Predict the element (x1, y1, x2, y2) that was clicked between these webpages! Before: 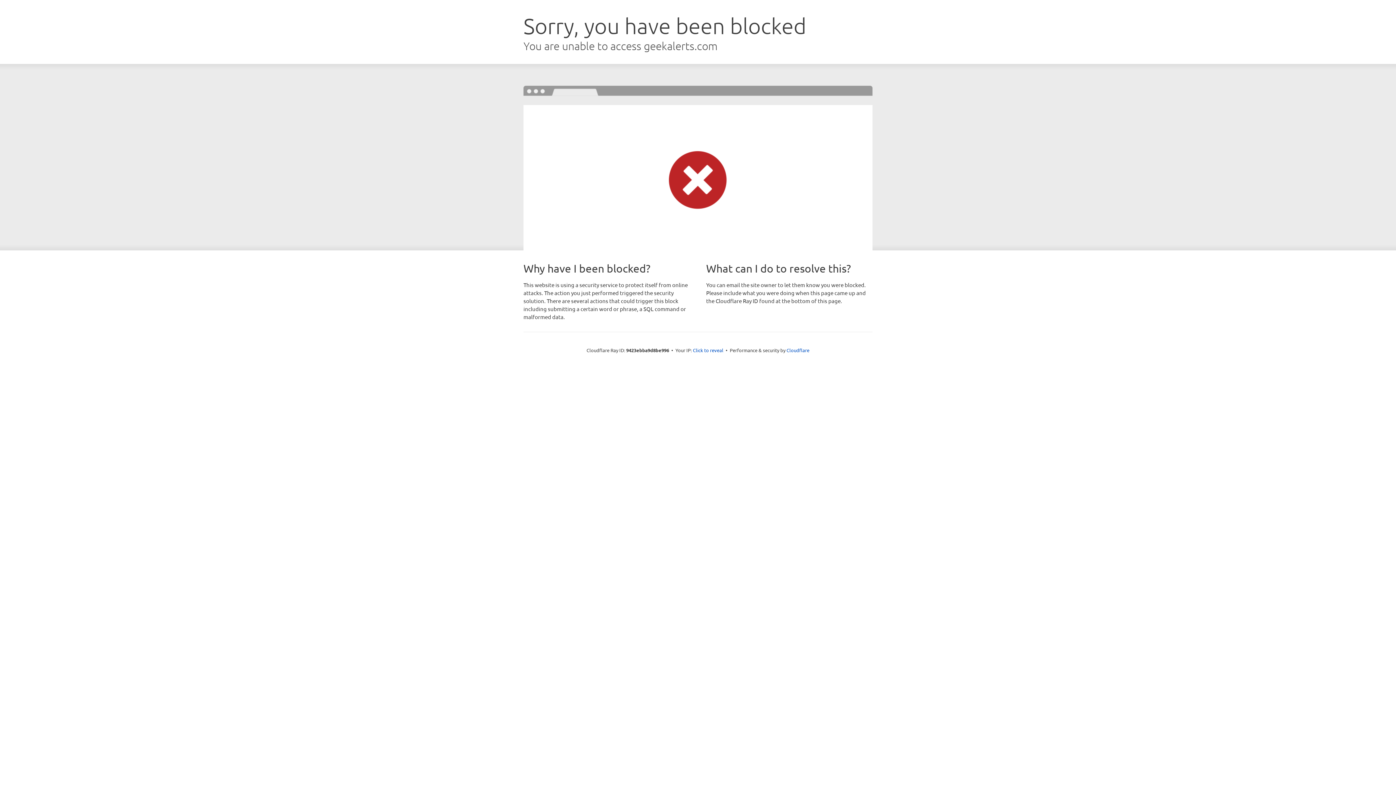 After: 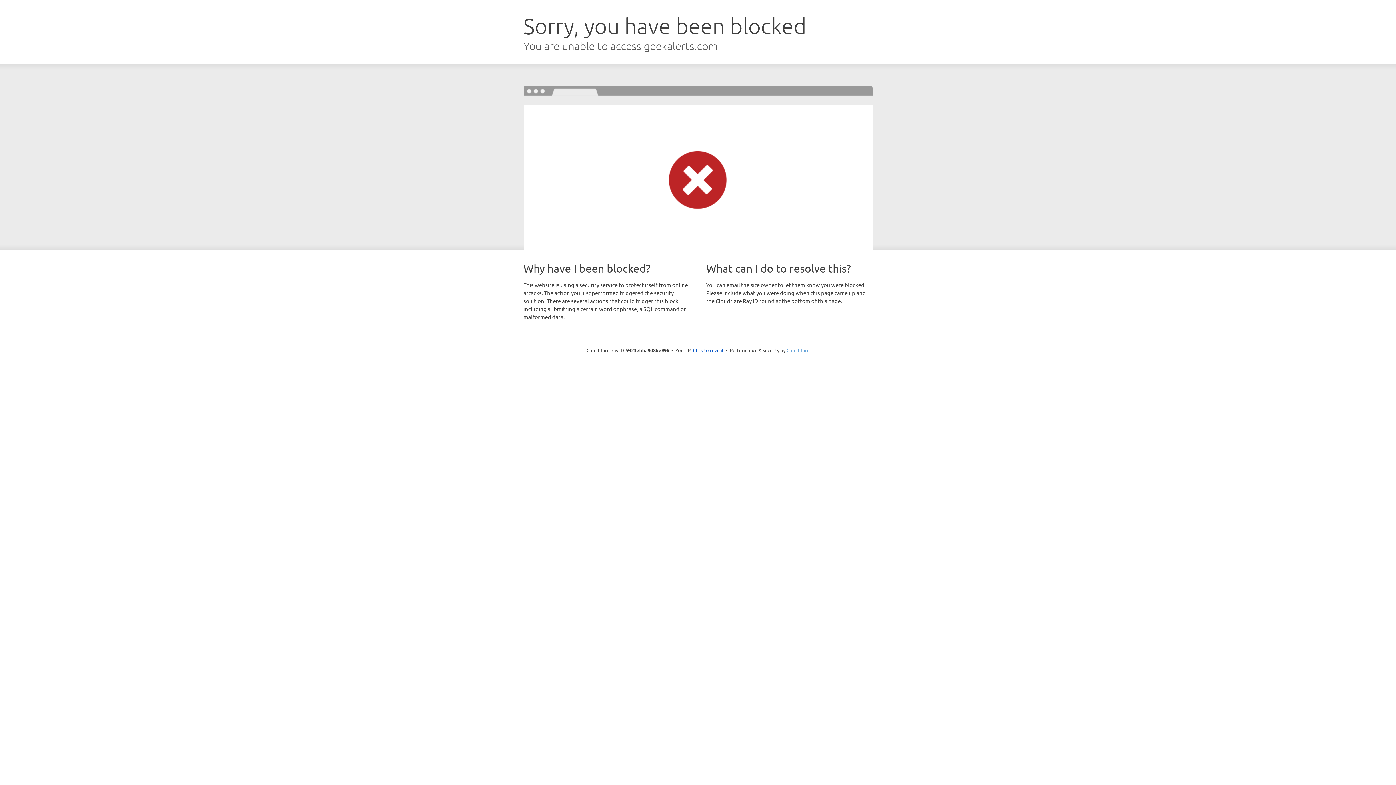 Action: label: Cloudflare bbox: (786, 347, 809, 353)